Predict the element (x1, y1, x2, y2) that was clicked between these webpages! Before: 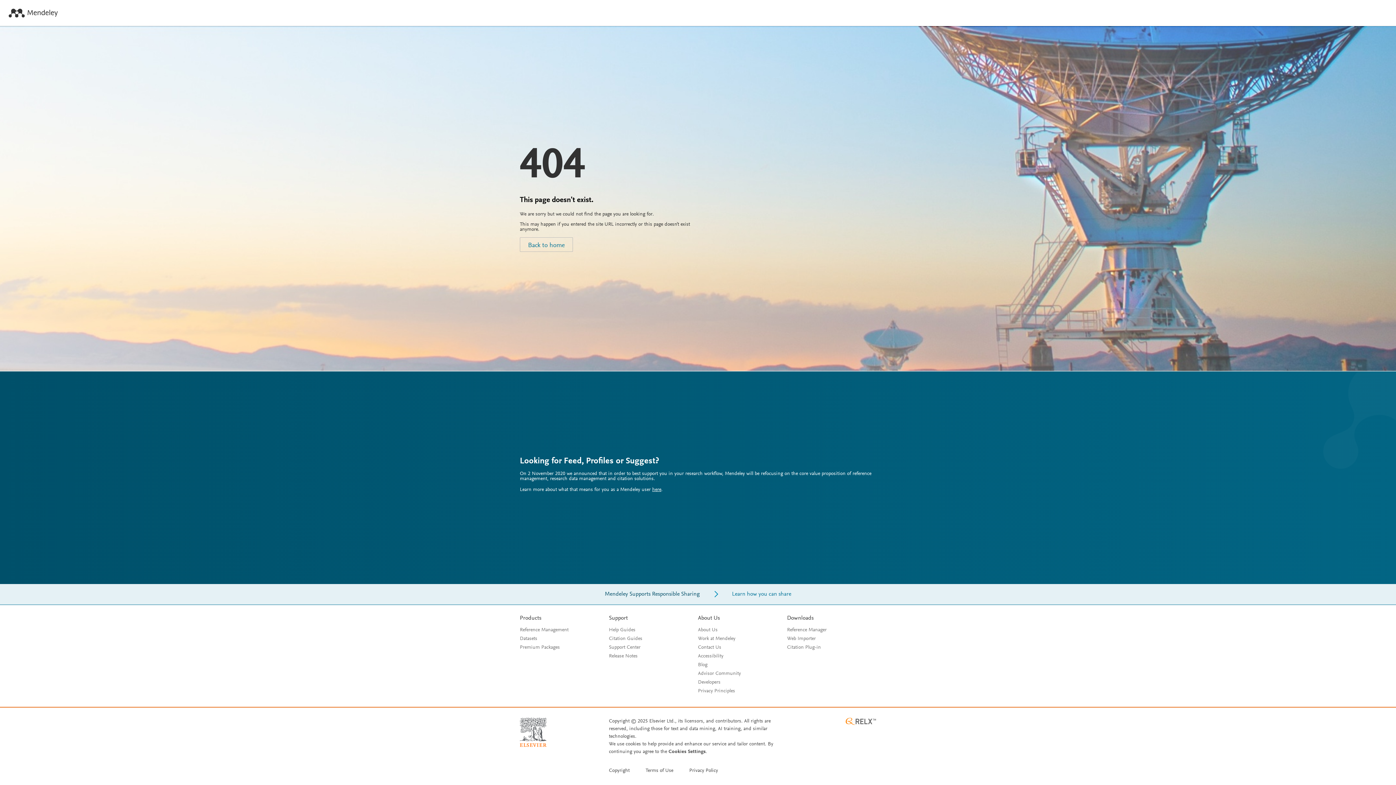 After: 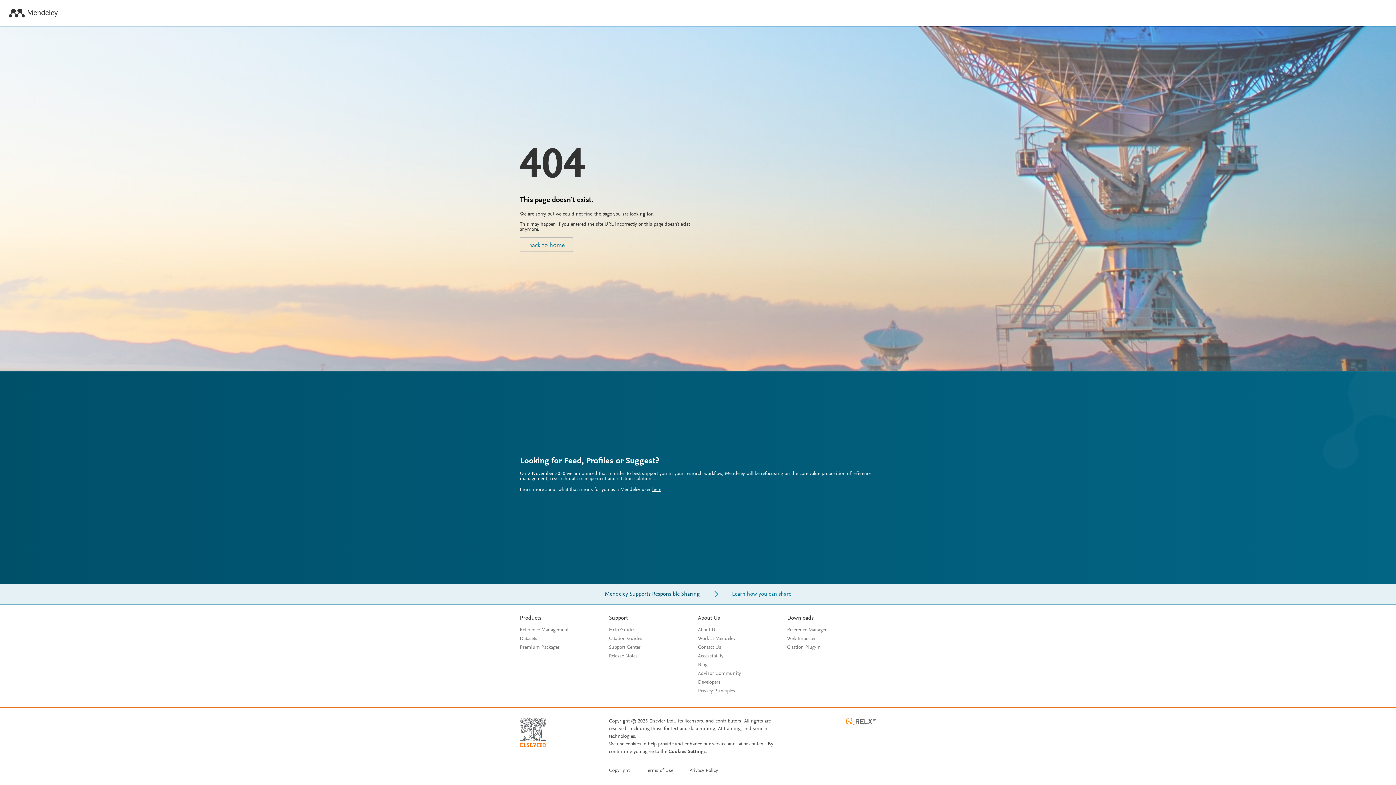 Action: label: About Us bbox: (698, 628, 717, 633)